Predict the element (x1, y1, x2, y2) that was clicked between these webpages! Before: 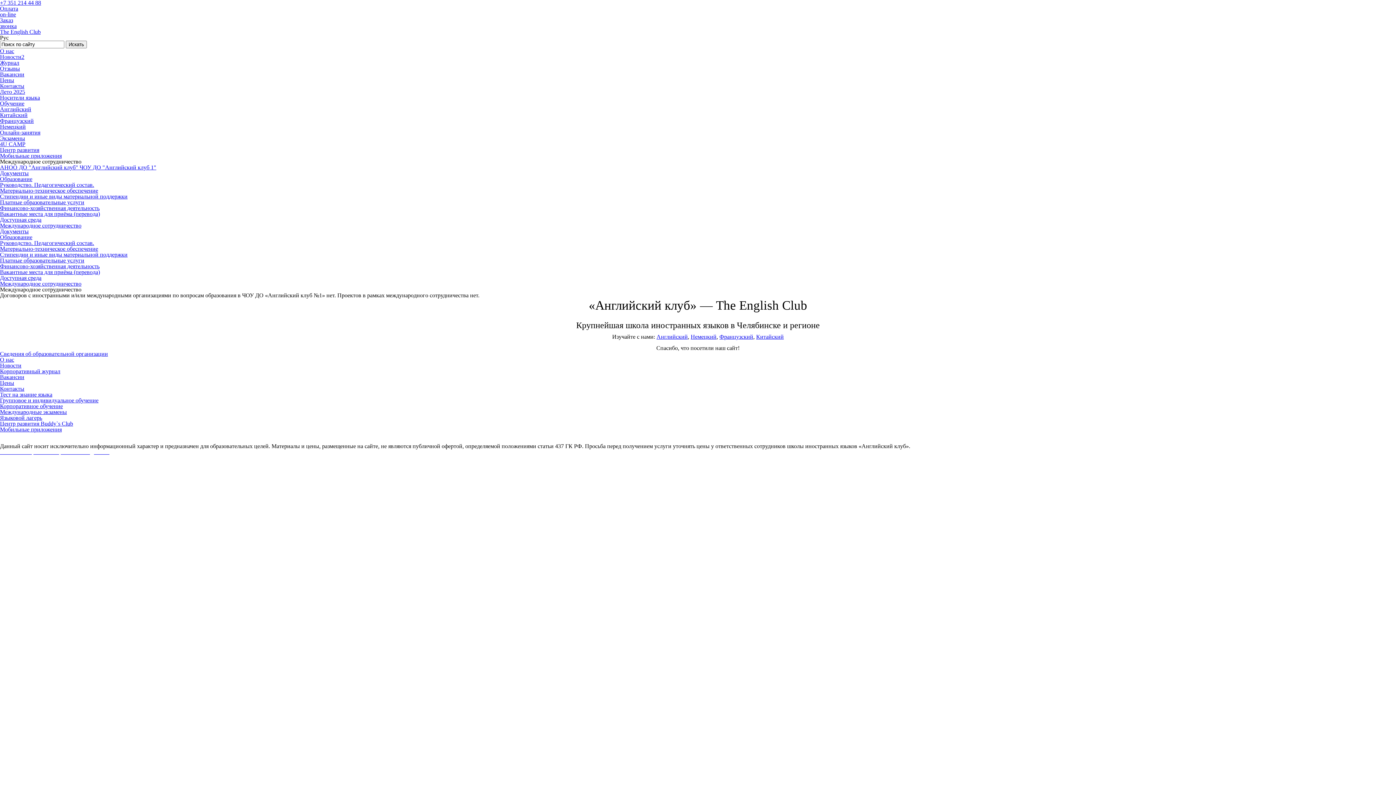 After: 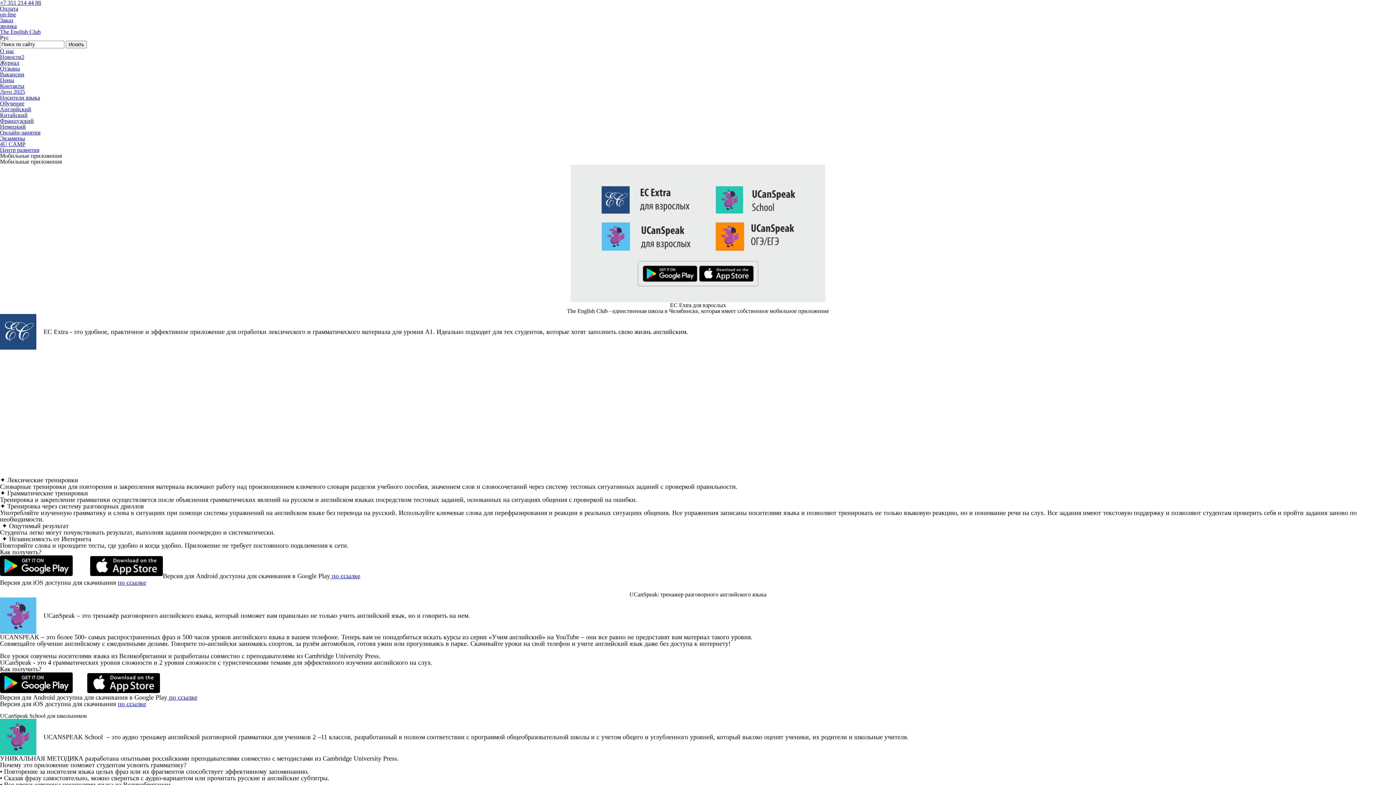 Action: label: Мобильные приложения bbox: (0, 152, 61, 158)